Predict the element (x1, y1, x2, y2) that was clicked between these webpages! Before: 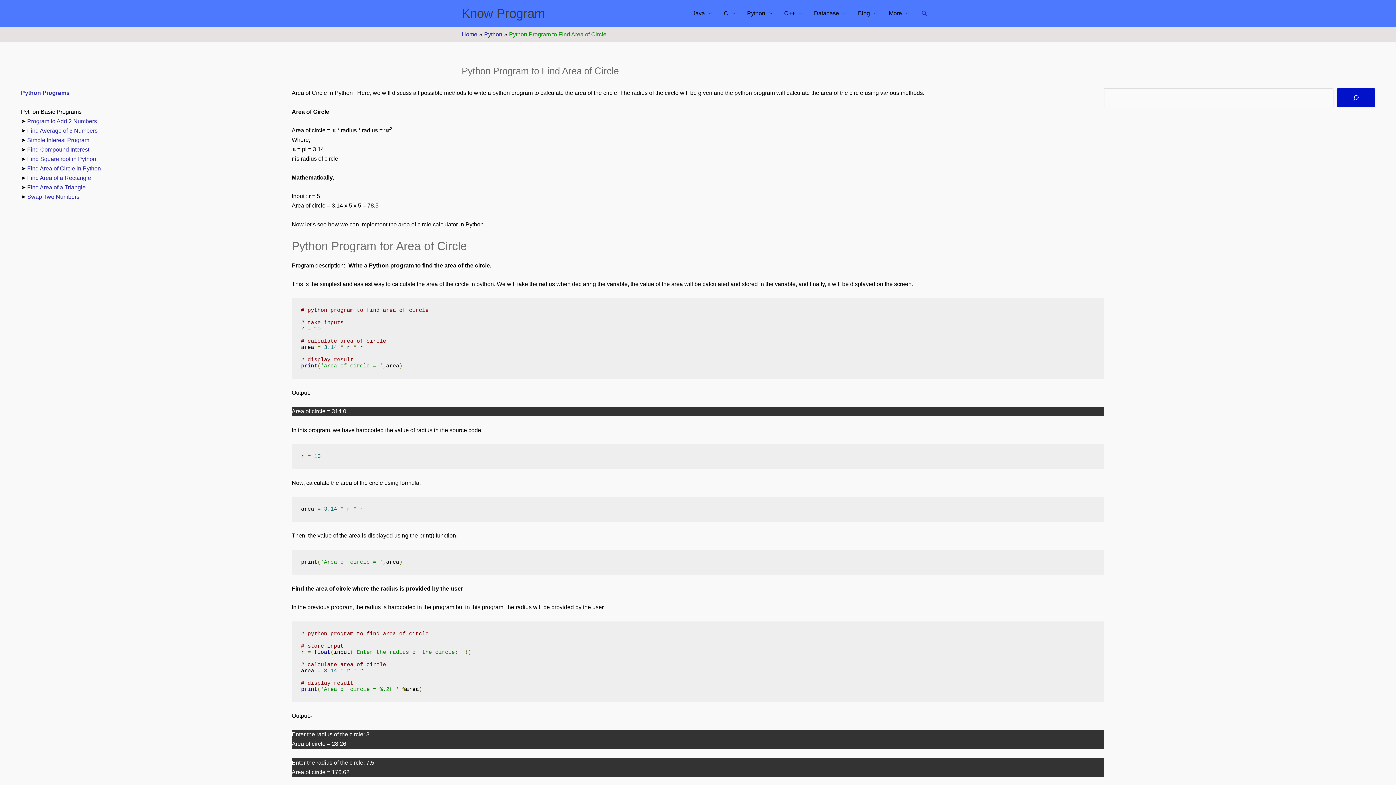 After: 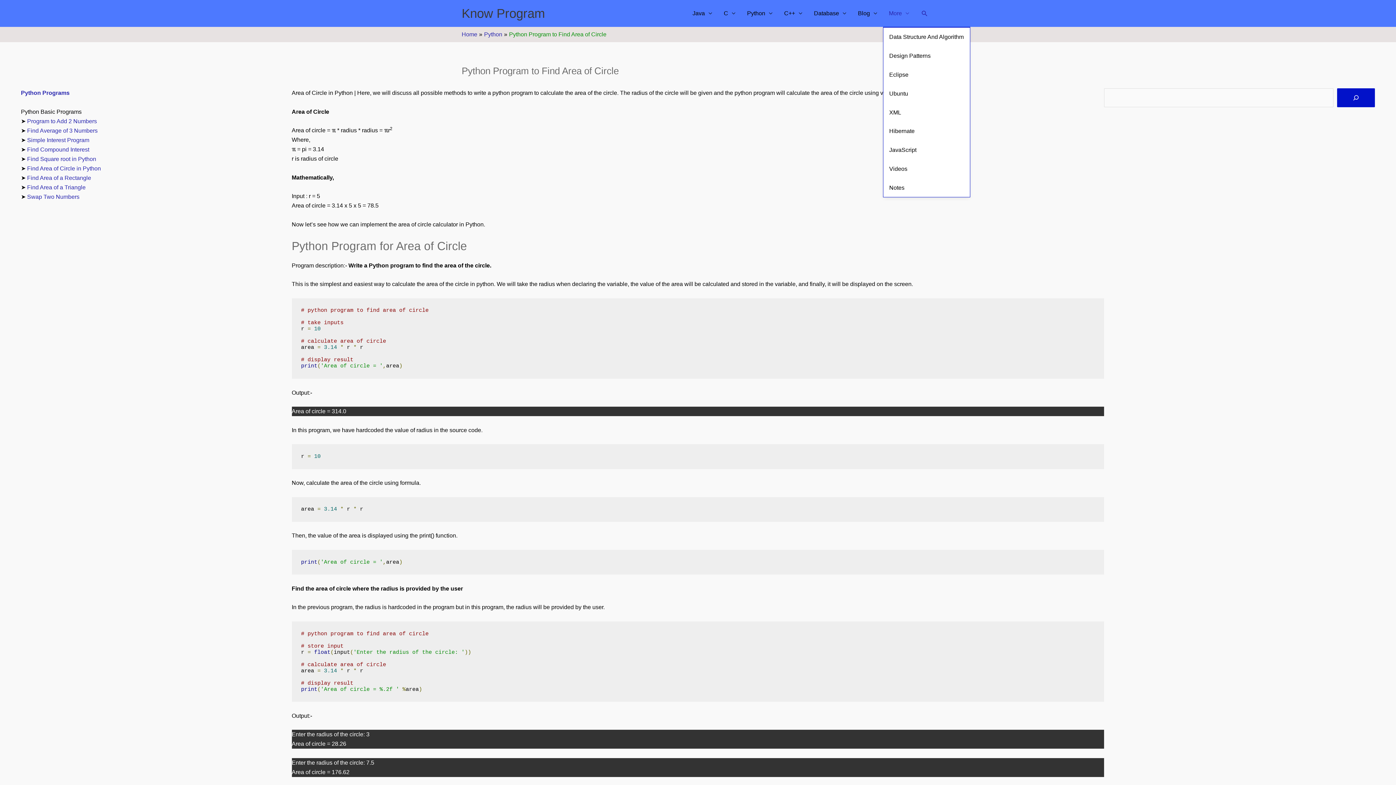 Action: label: More bbox: (883, 0, 915, 26)